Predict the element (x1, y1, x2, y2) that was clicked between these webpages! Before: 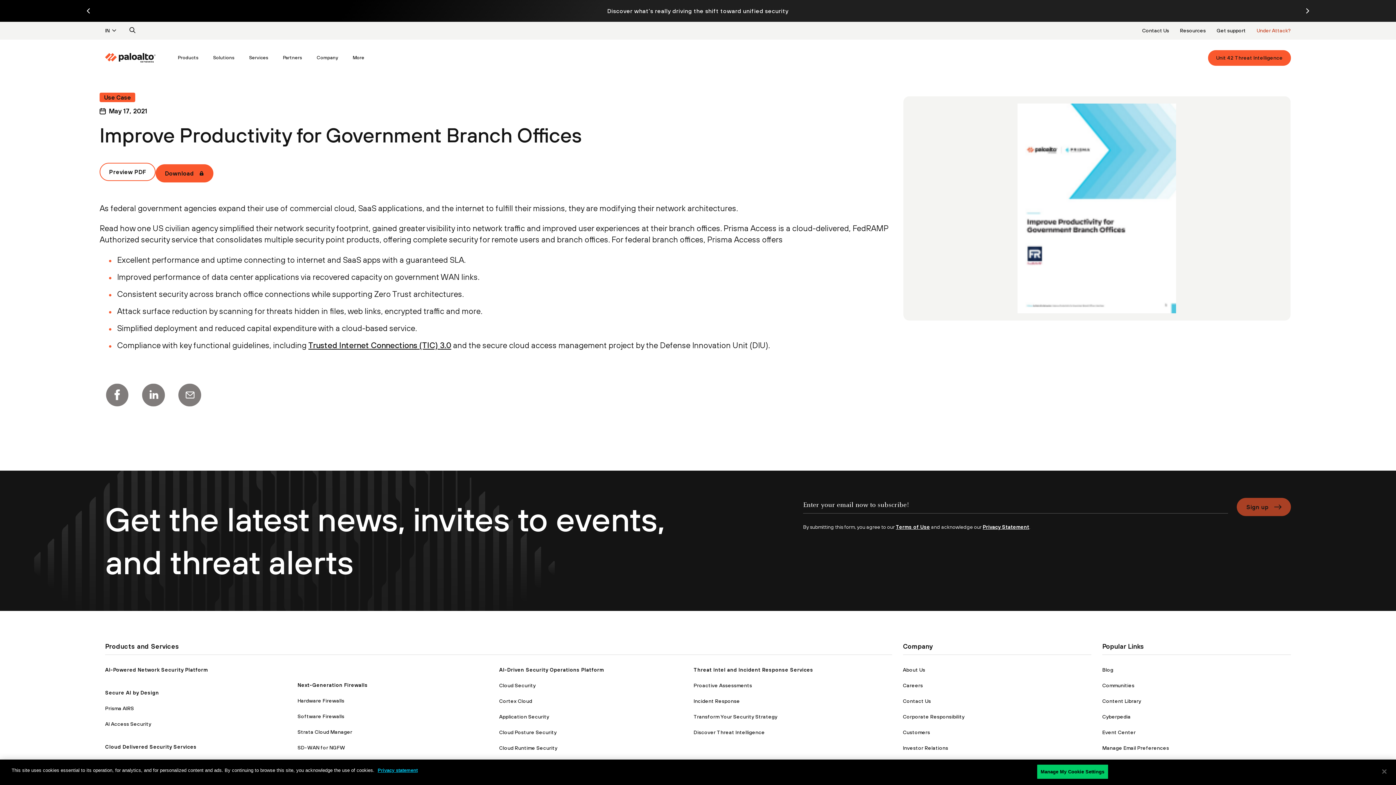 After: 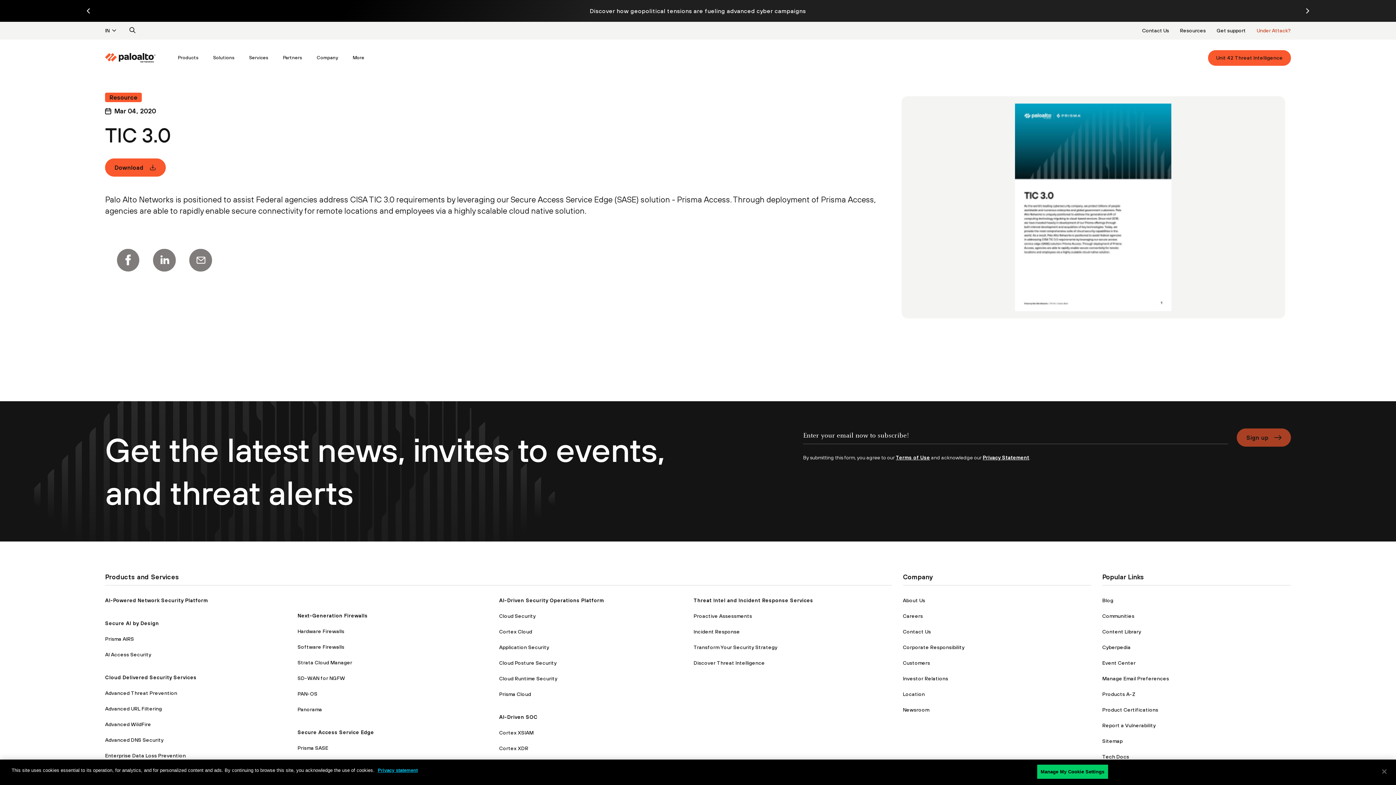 Action: bbox: (308, 340, 451, 350) label: Trusted Internet Connections (TIC) 3.0